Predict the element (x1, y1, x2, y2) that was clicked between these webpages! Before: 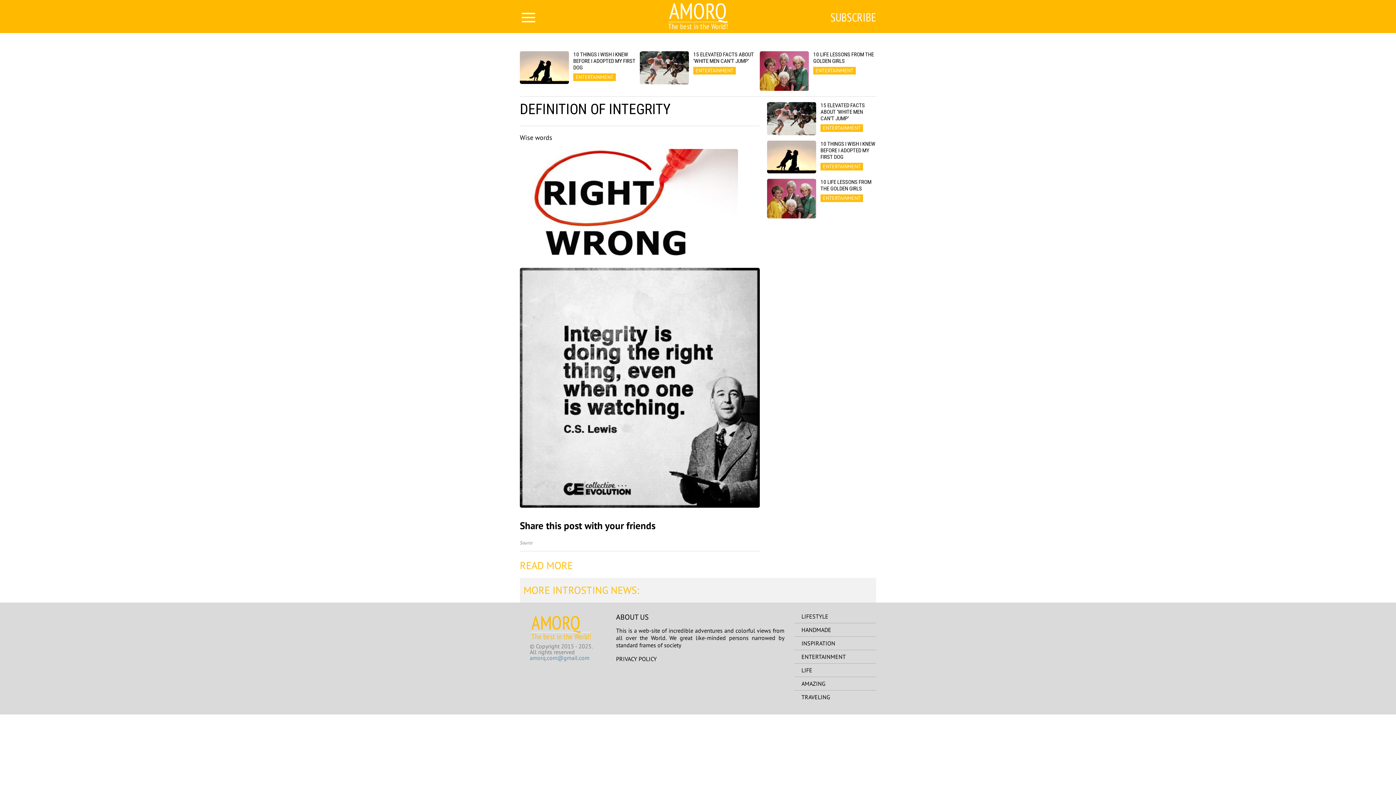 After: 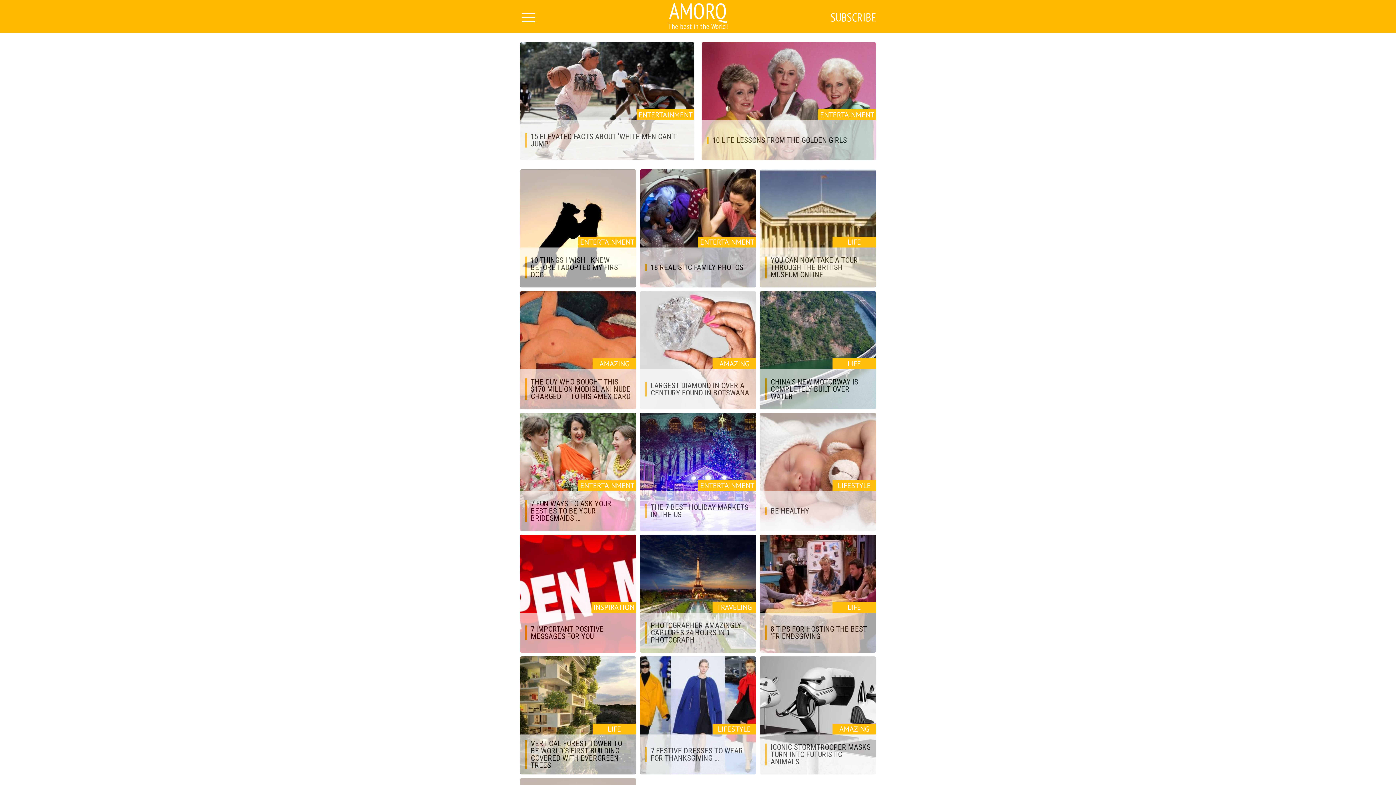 Action: label: AMORQ
The best in the World! bbox: (668, 0, 728, 33)